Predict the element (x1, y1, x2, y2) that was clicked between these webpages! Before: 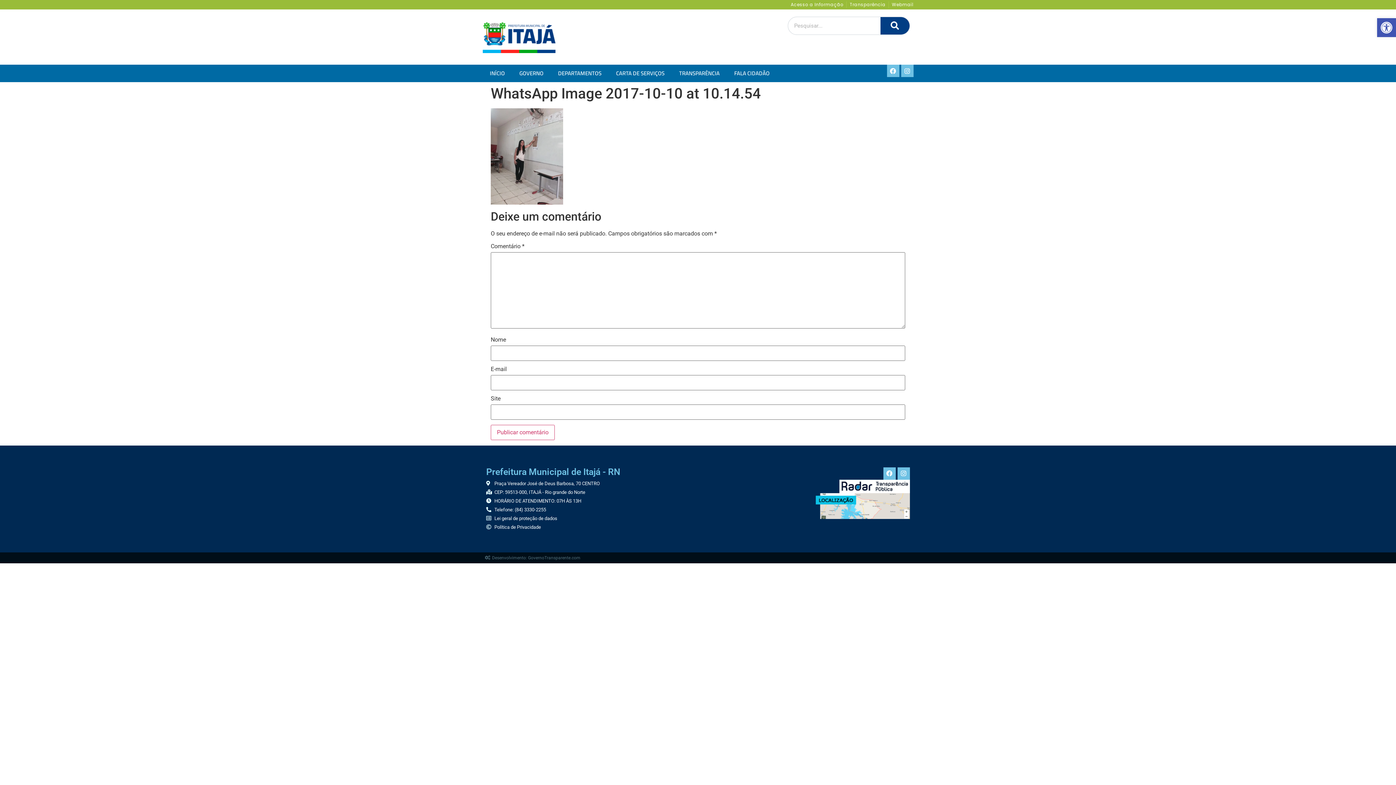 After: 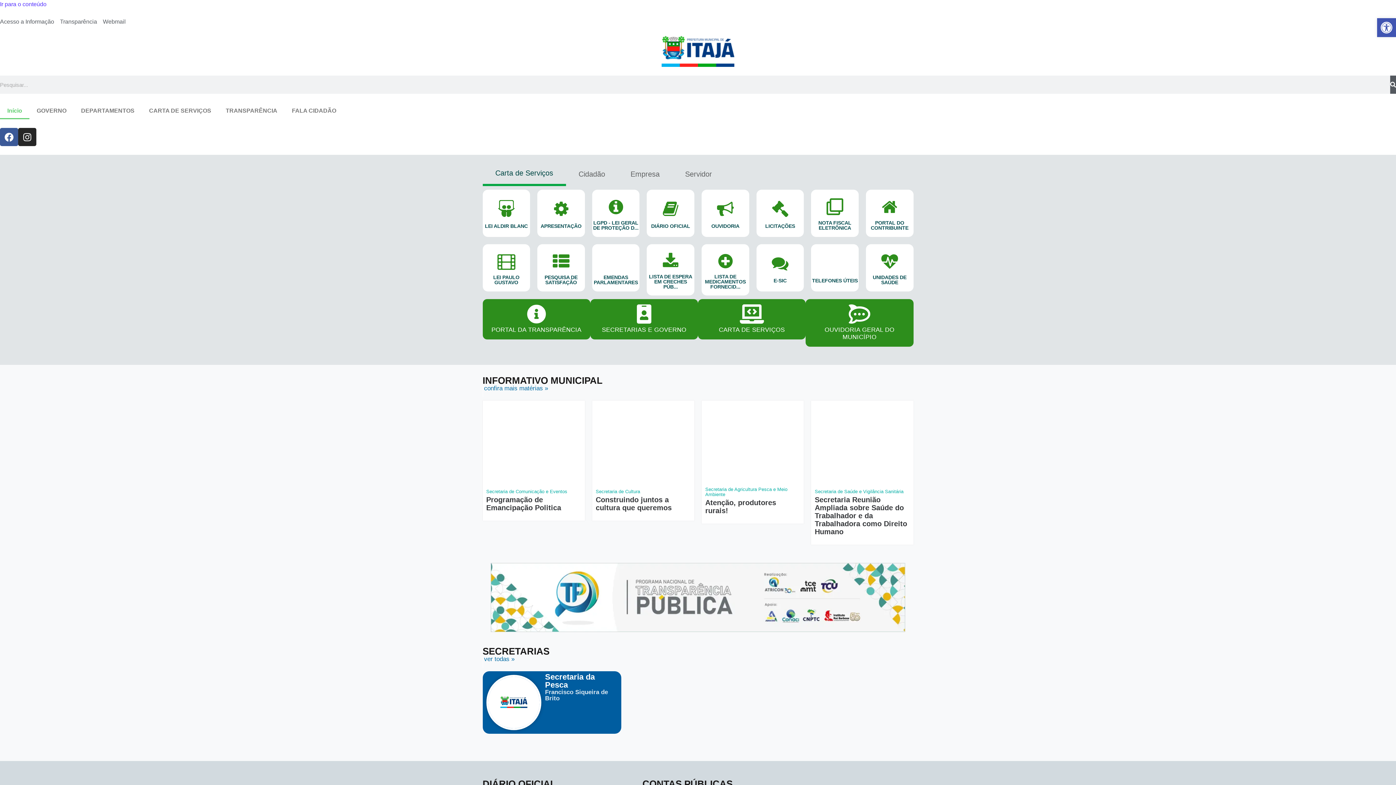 Action: label: INÍCIO bbox: (482, 64, 512, 82)